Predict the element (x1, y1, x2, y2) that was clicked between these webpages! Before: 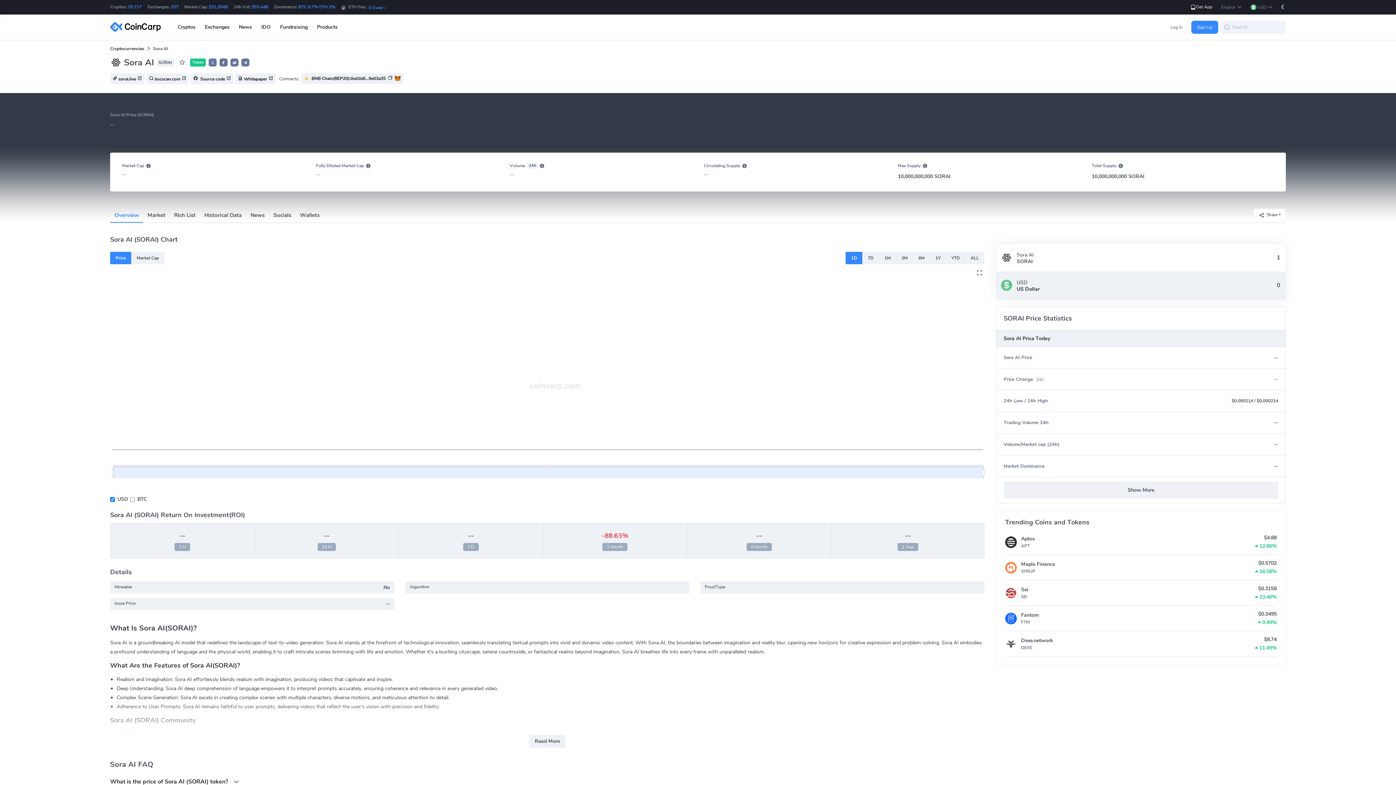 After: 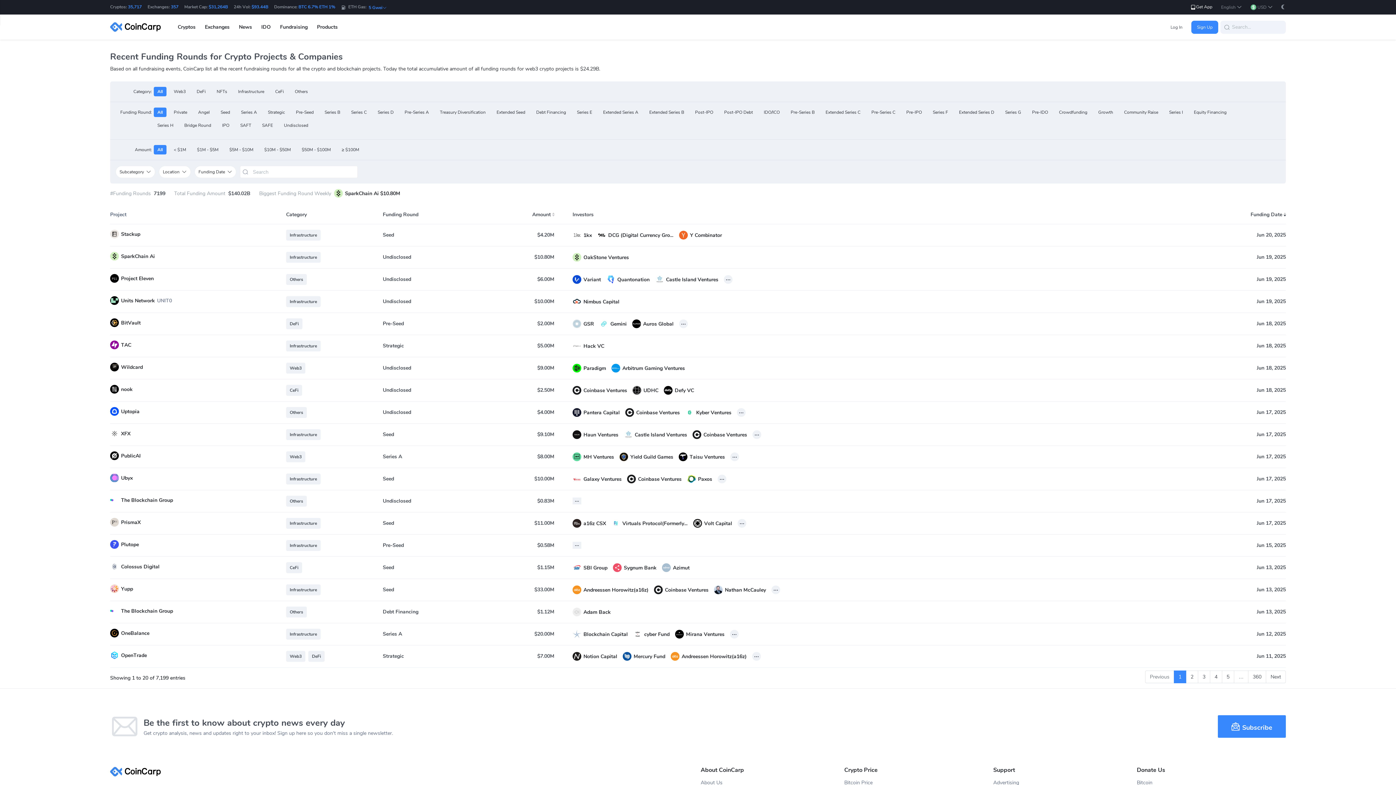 Action: bbox: (275, 14, 312, 39) label: Fundraising